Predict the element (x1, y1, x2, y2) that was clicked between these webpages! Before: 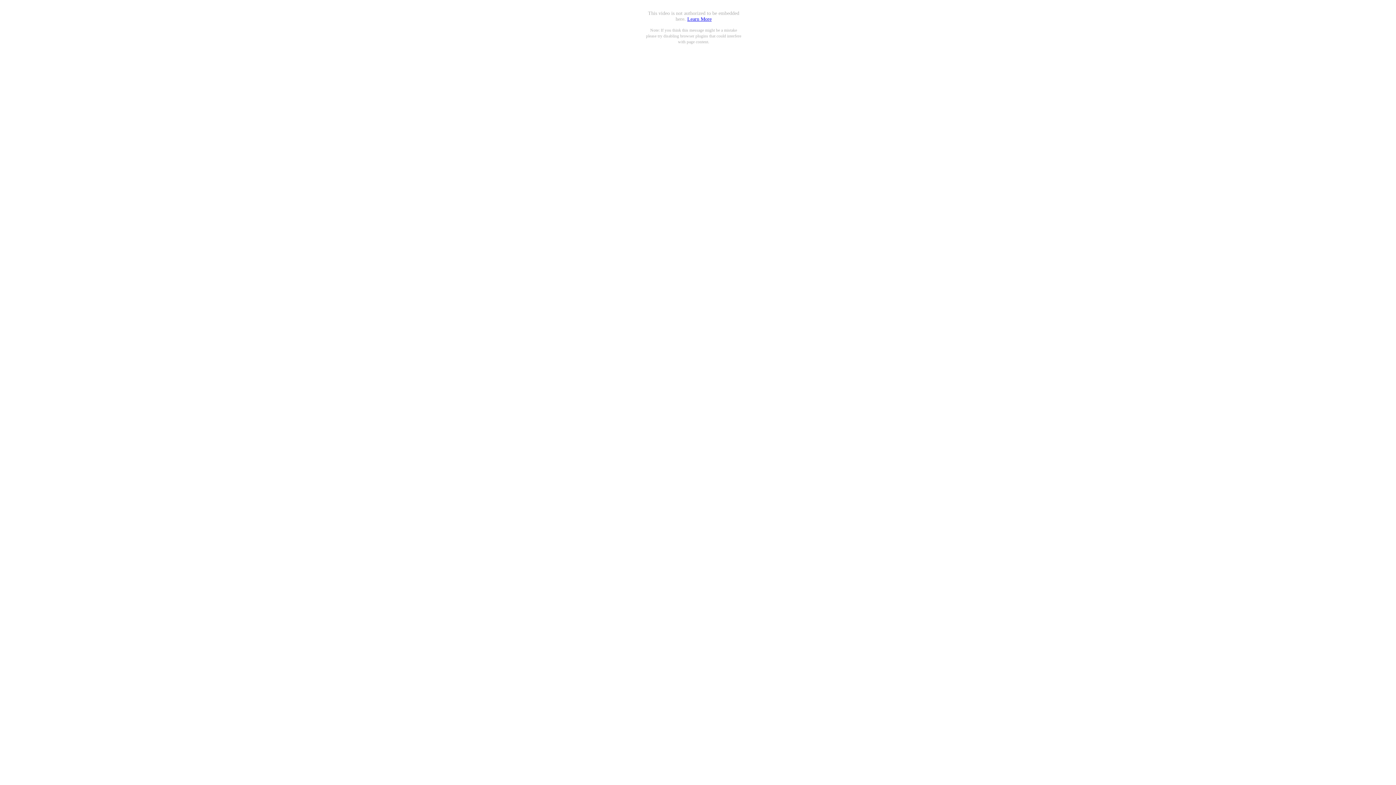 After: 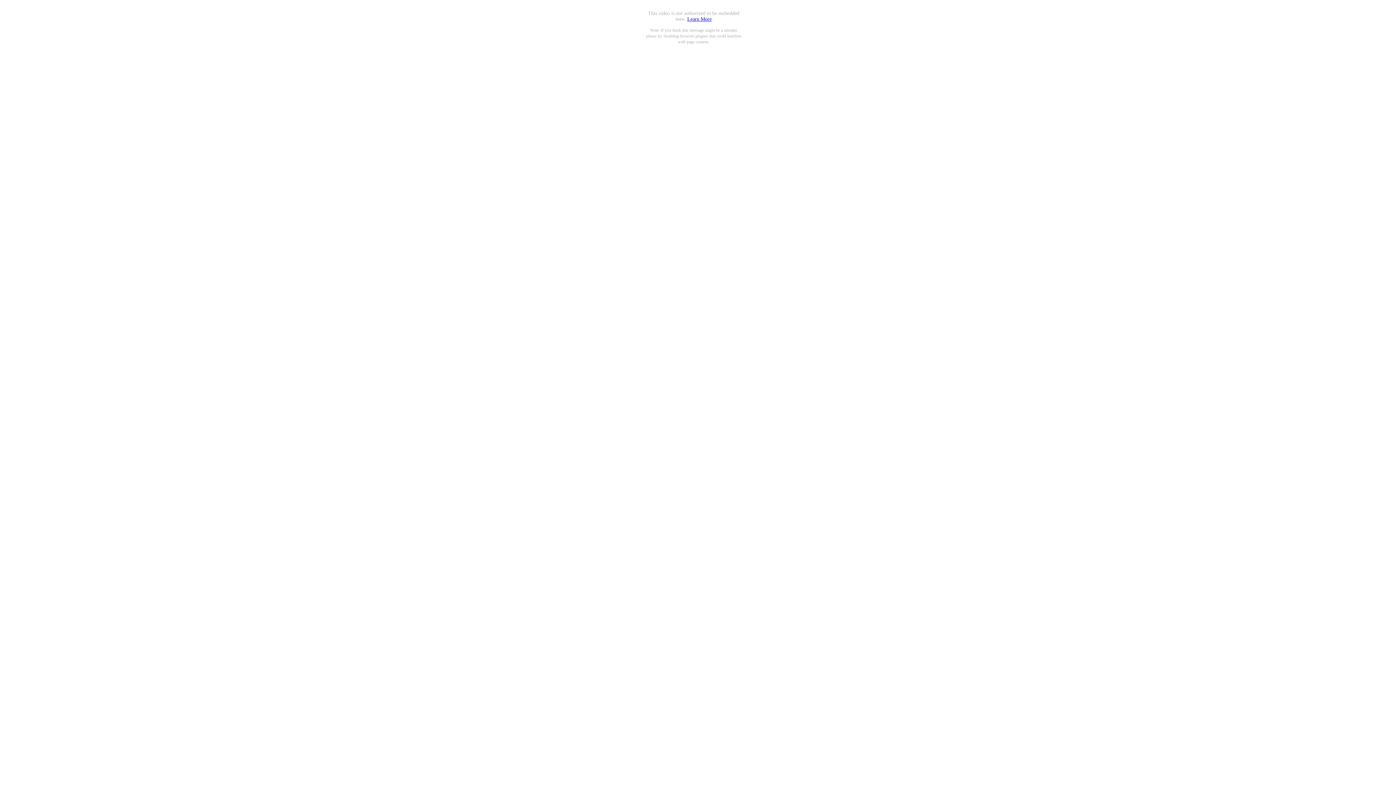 Action: bbox: (687, 16, 711, 21) label: Learn More